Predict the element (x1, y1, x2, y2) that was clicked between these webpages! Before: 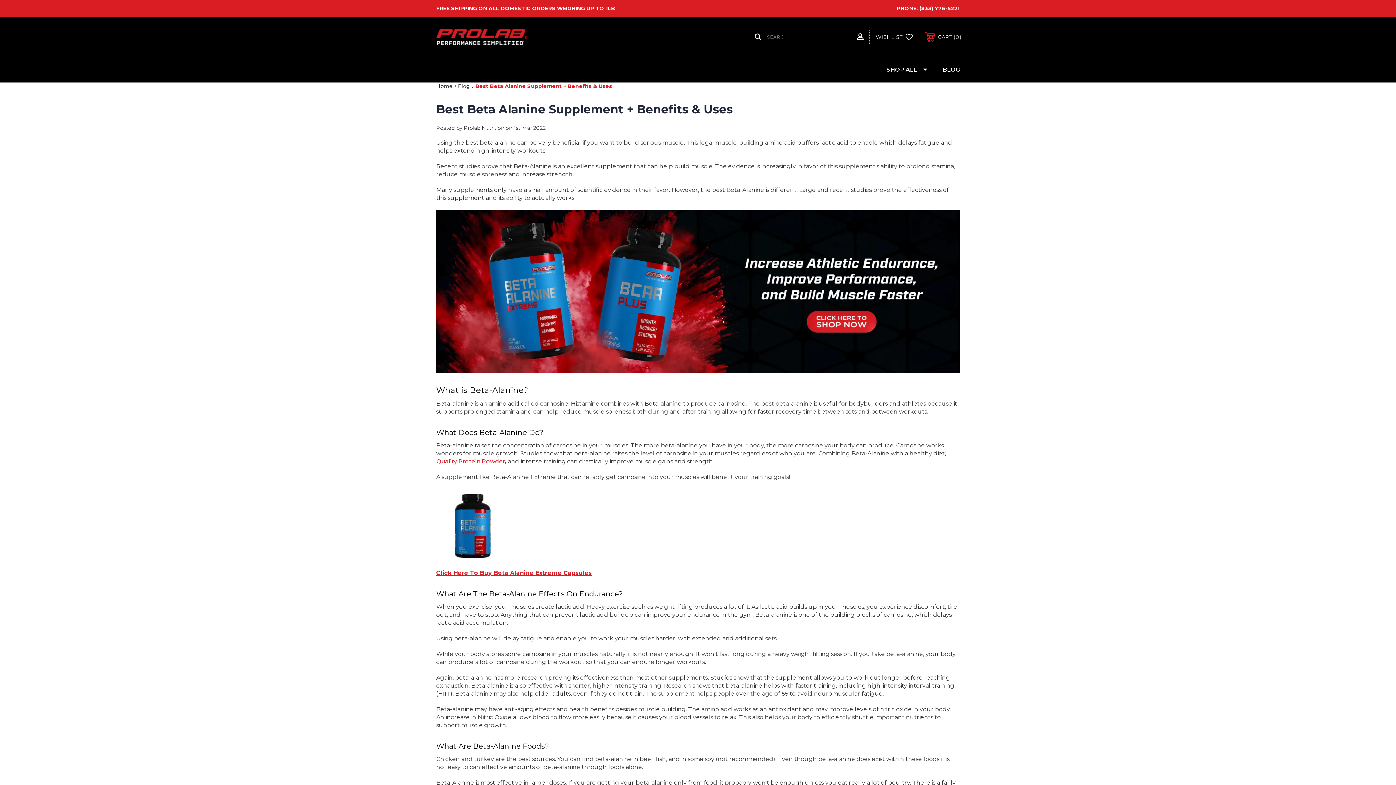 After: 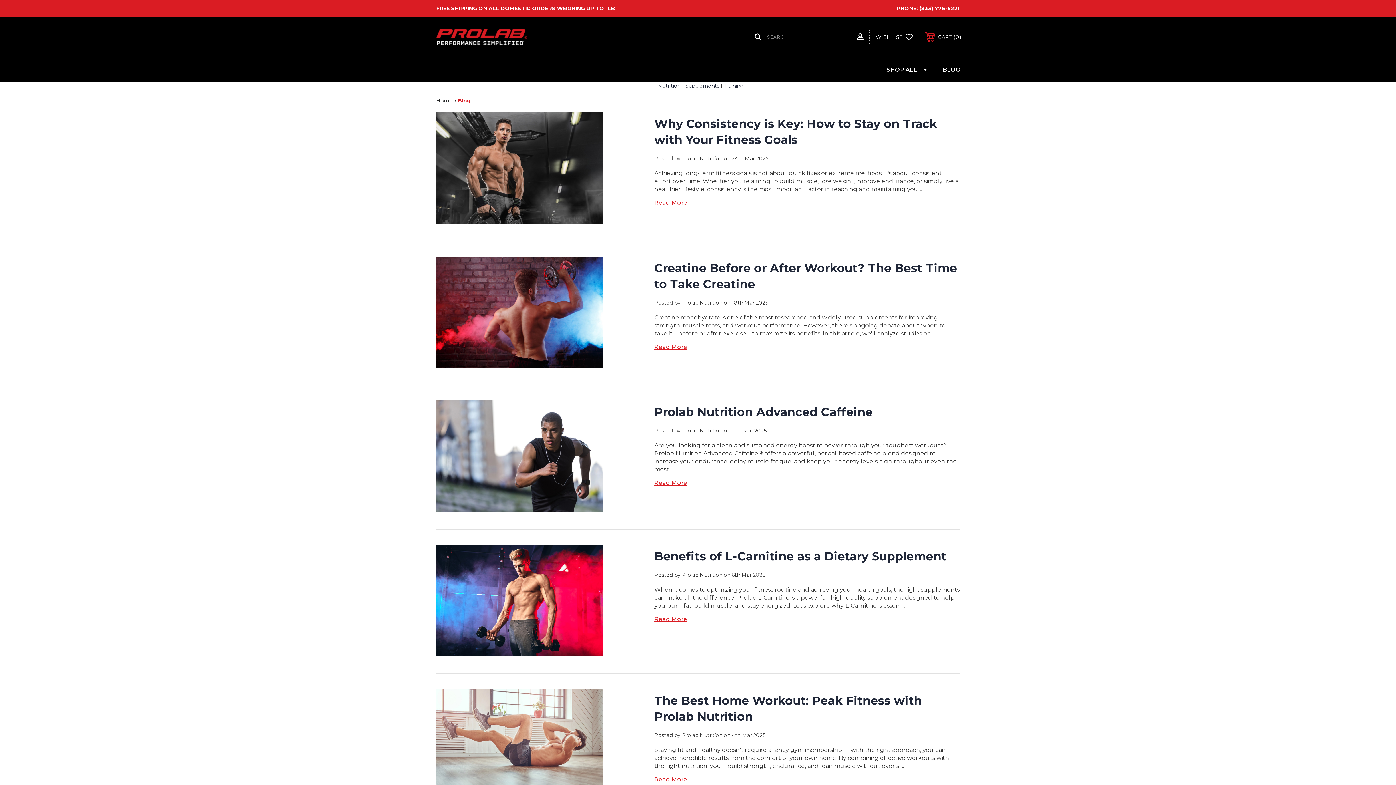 Action: bbox: (458, 82, 470, 89) label: Blog